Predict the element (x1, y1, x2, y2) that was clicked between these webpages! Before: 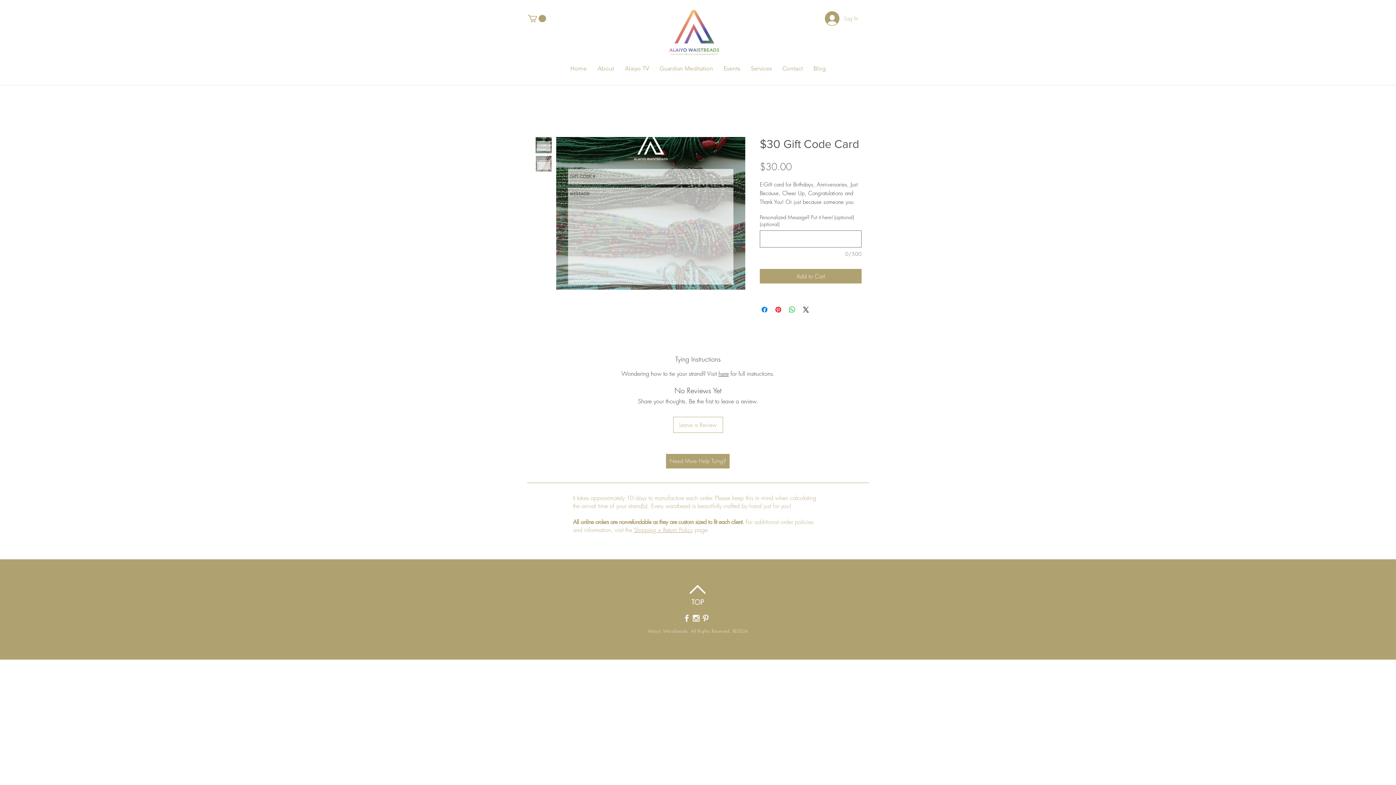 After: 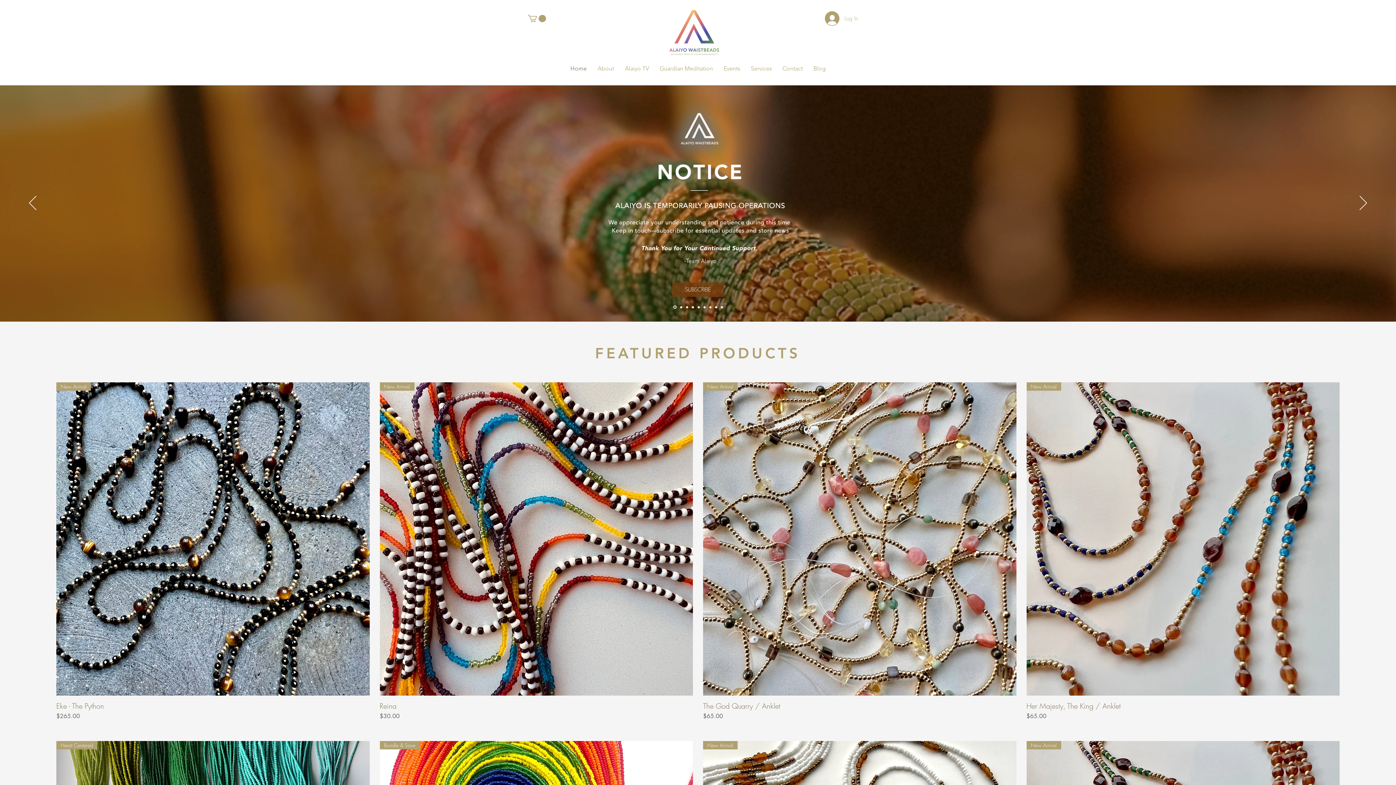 Action: bbox: (567, 62, 590, 74) label: Home